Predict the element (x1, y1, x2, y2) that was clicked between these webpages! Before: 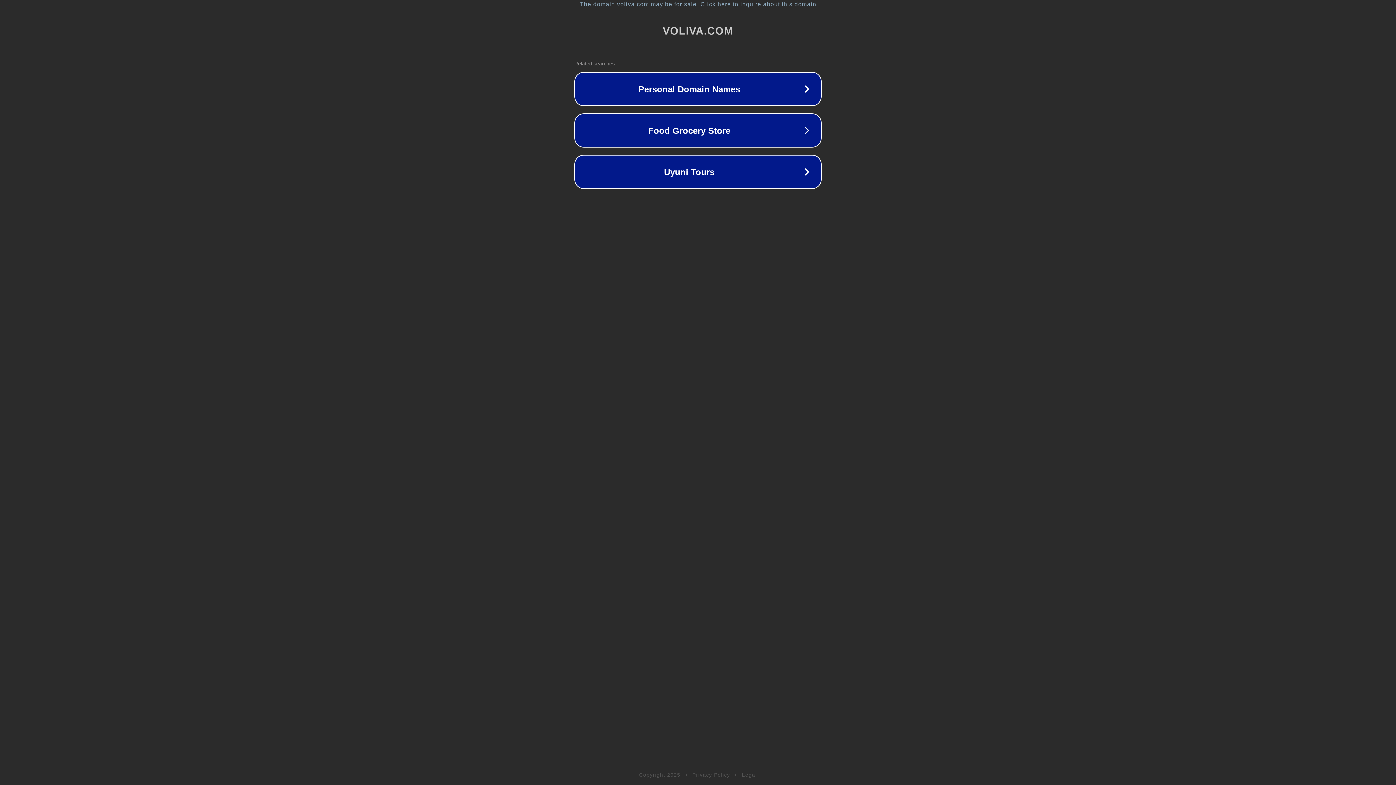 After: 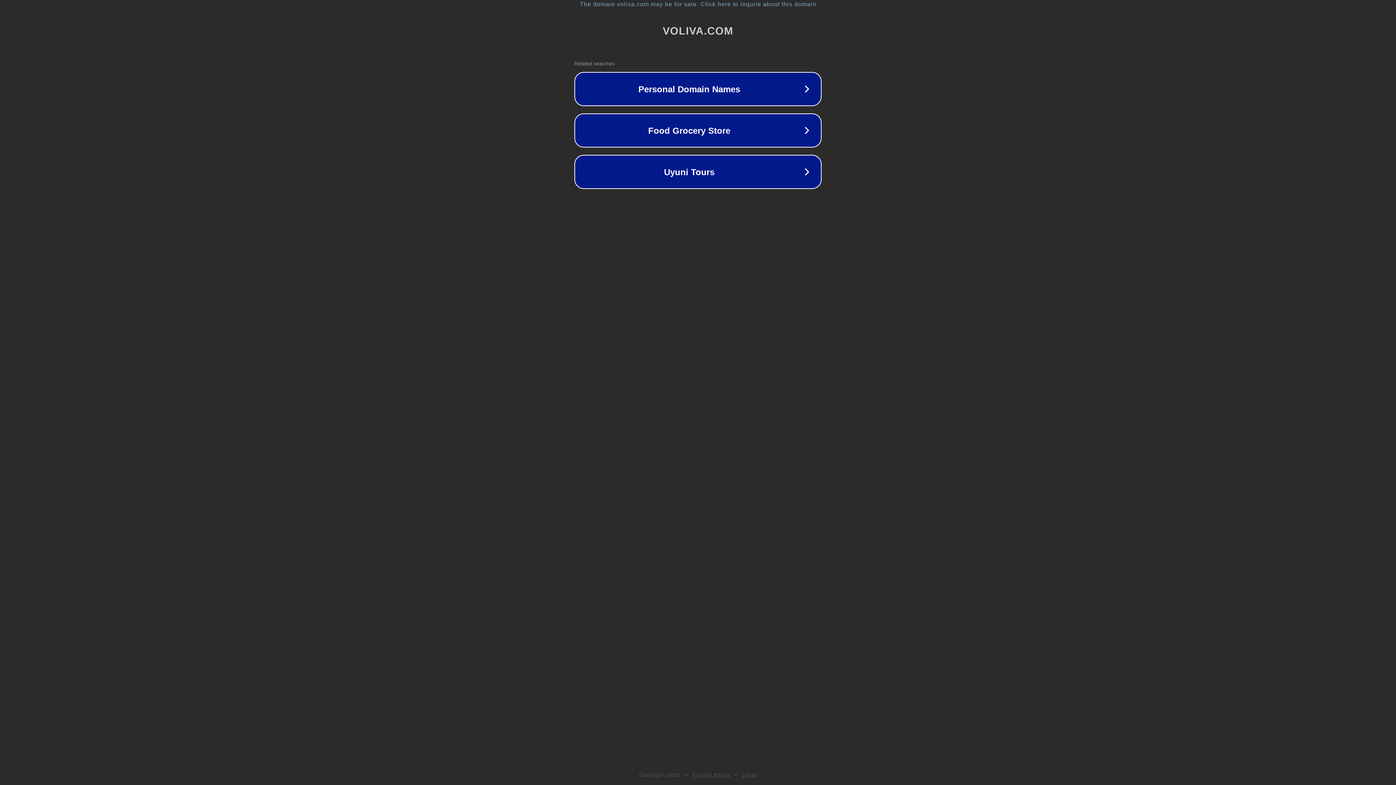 Action: bbox: (692, 772, 730, 778) label: Privacy Policy